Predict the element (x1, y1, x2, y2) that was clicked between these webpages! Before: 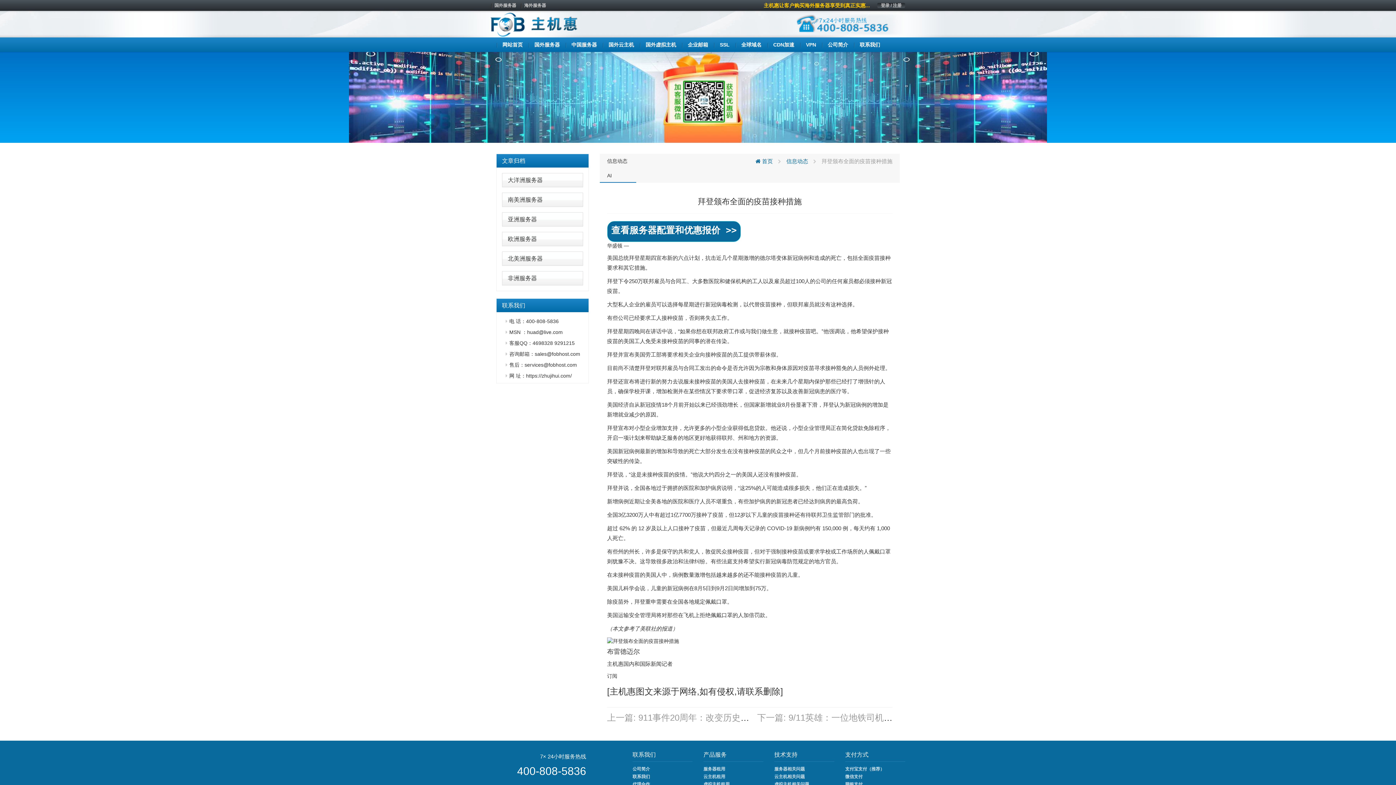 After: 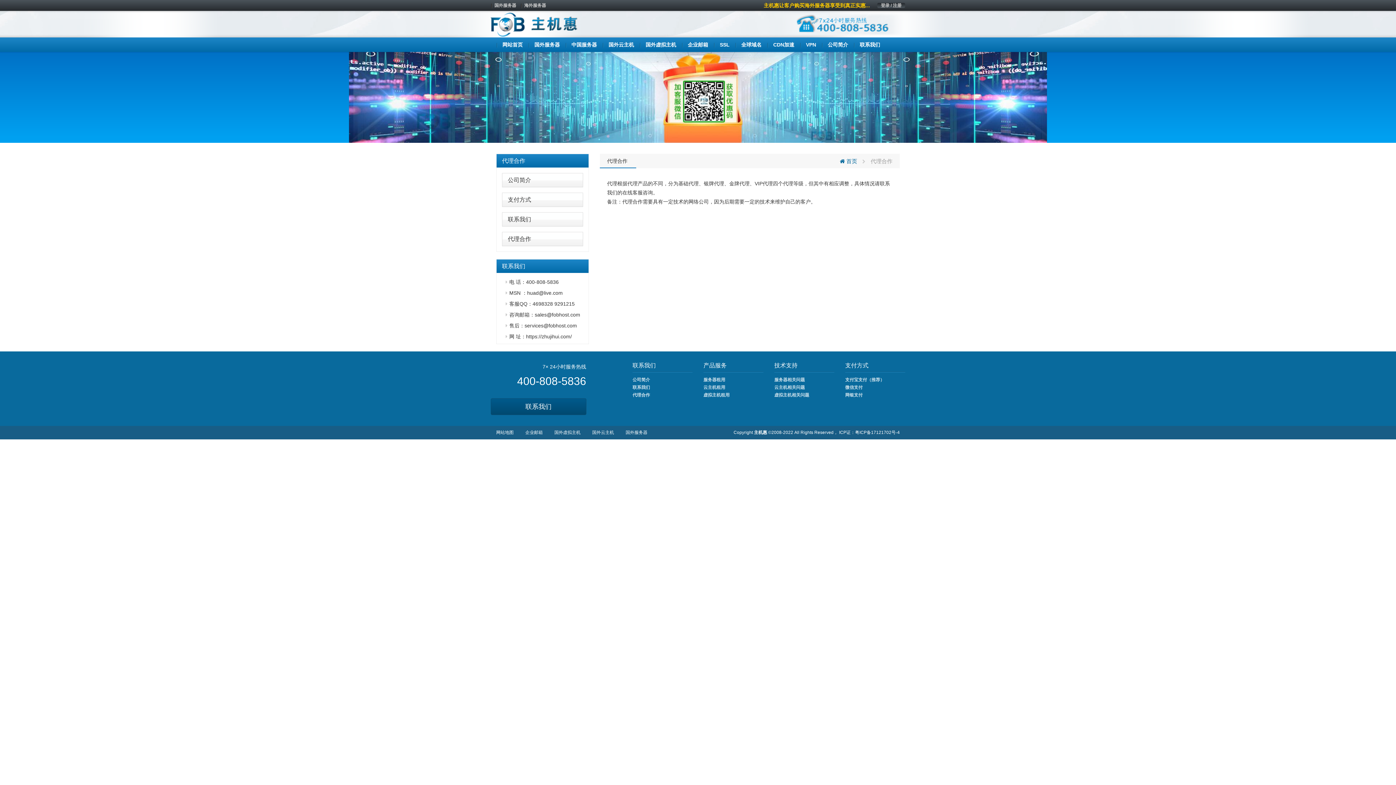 Action: label: 代理合作 bbox: (632, 782, 650, 787)